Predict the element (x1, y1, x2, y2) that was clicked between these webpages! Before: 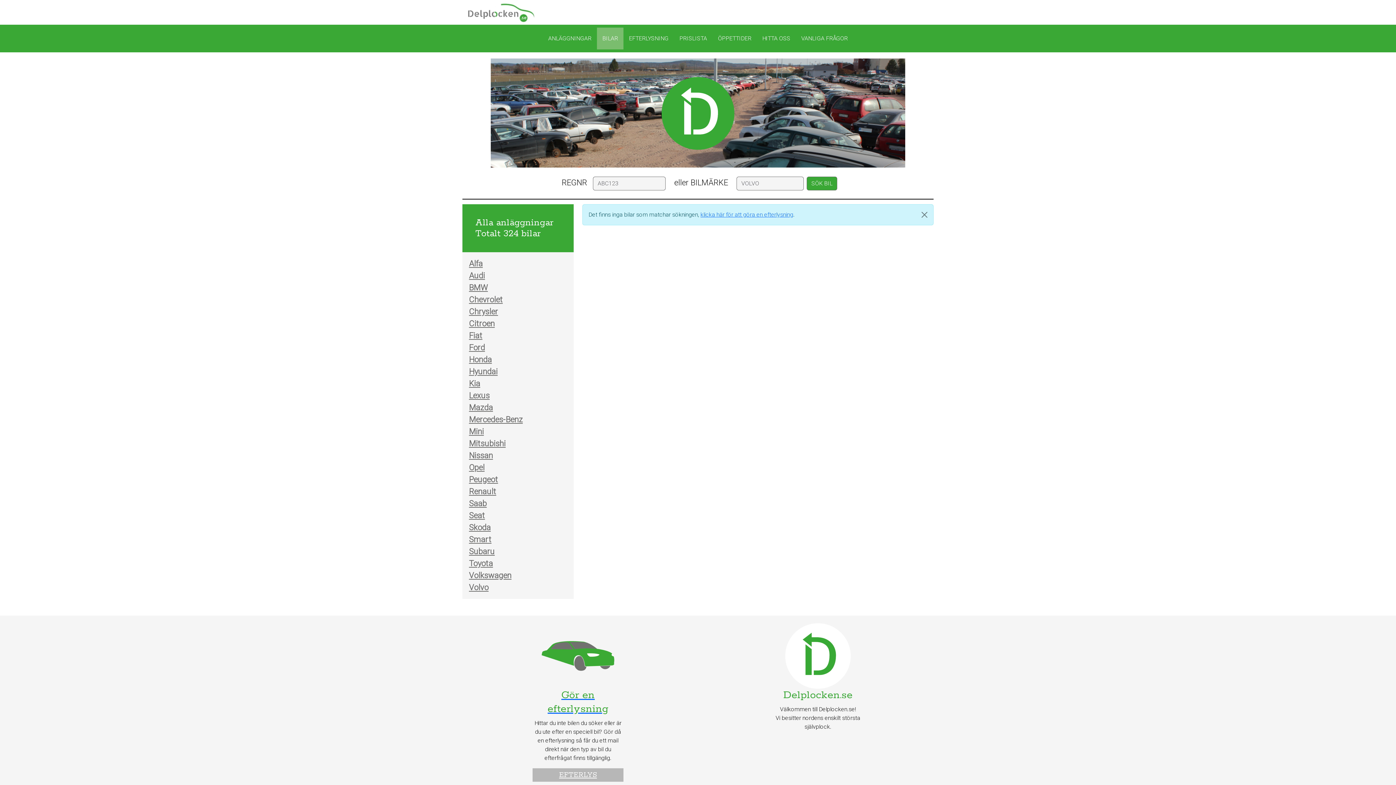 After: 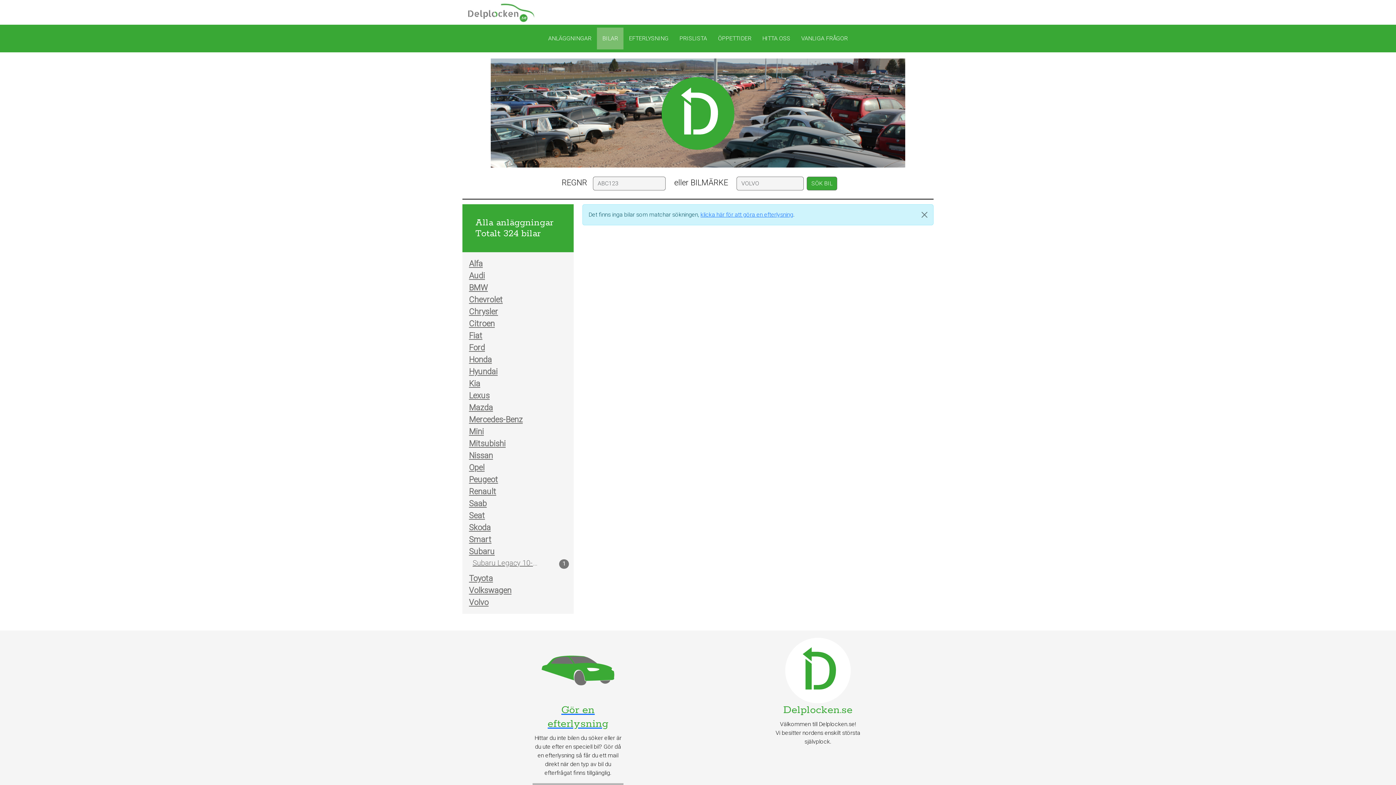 Action: label: Subaru bbox: (469, 545, 570, 557)